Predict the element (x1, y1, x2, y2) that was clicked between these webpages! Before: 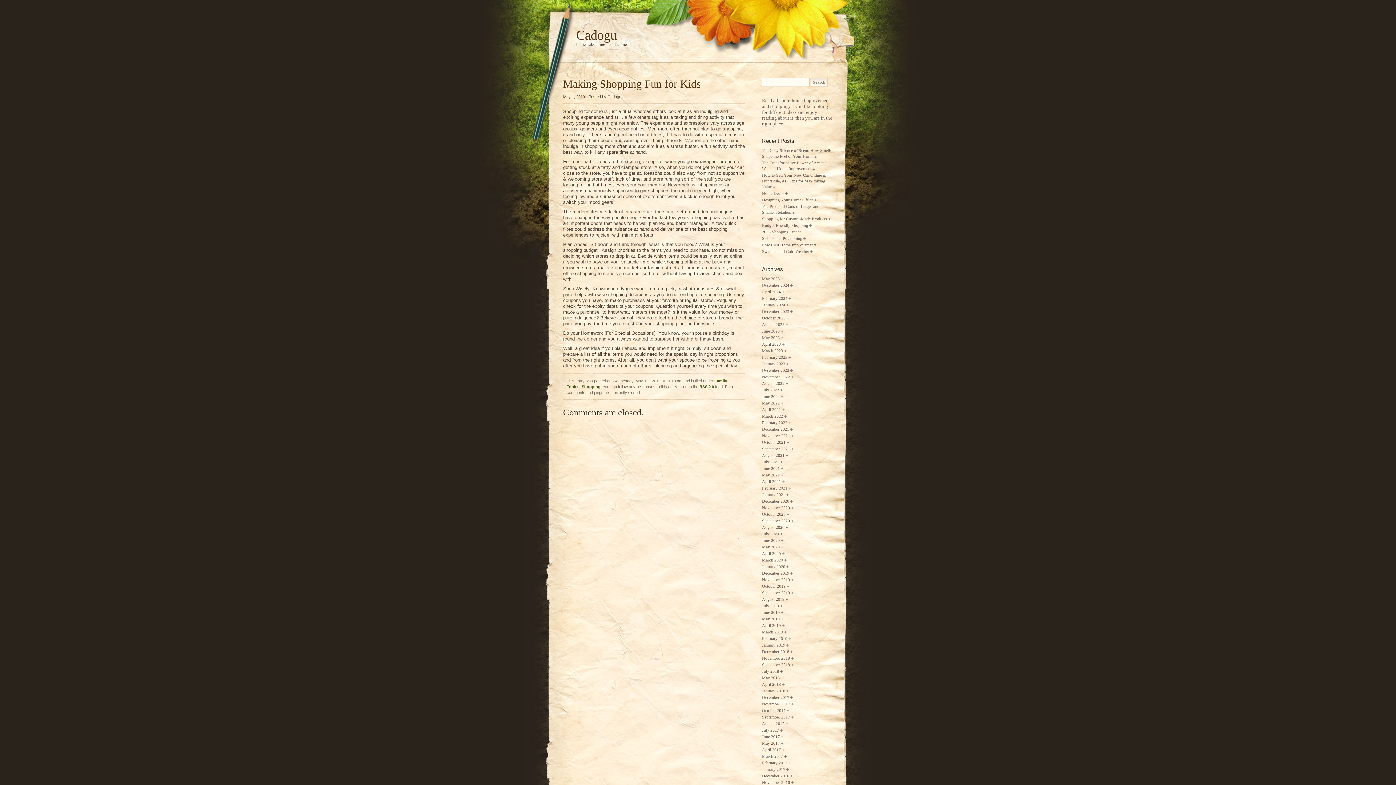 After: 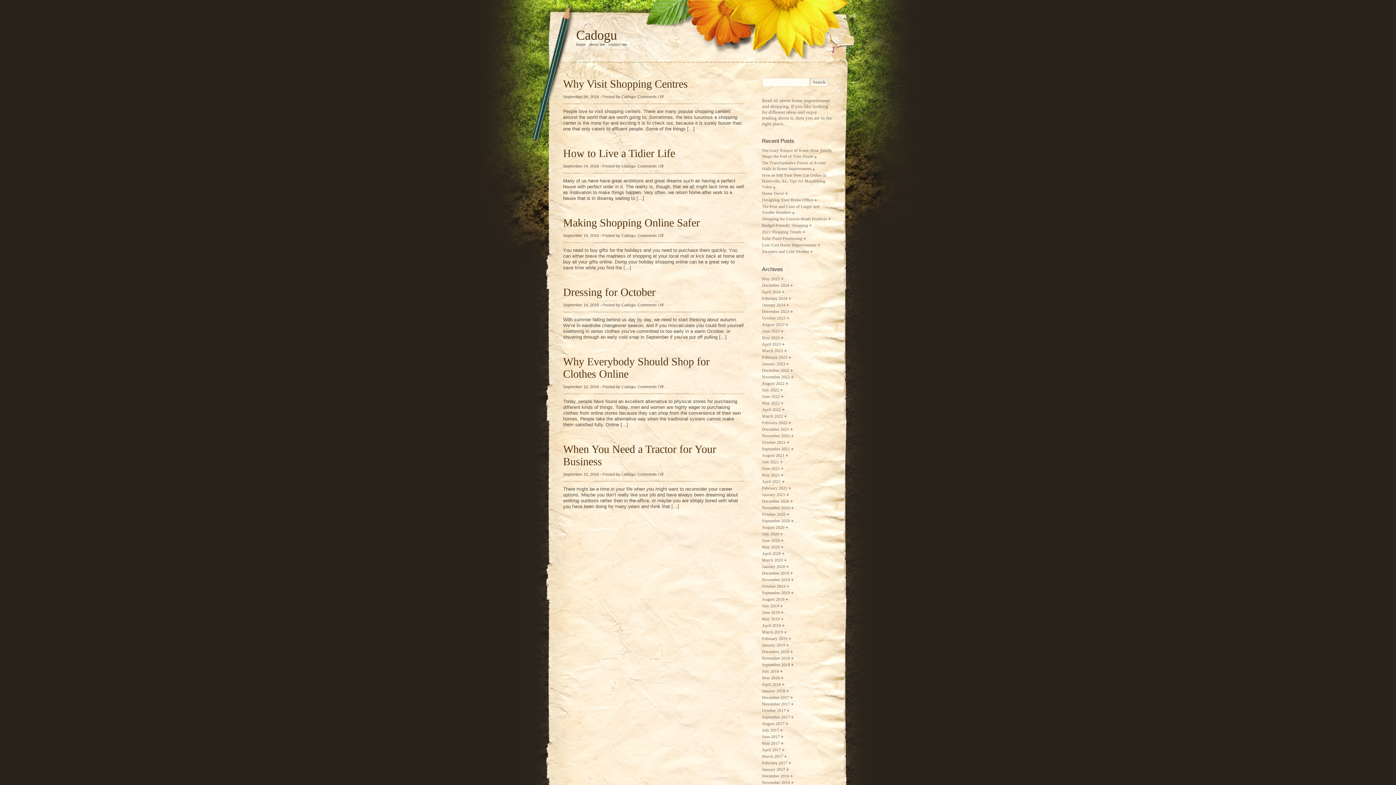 Action: label: September 2018 bbox: (762, 662, 793, 667)